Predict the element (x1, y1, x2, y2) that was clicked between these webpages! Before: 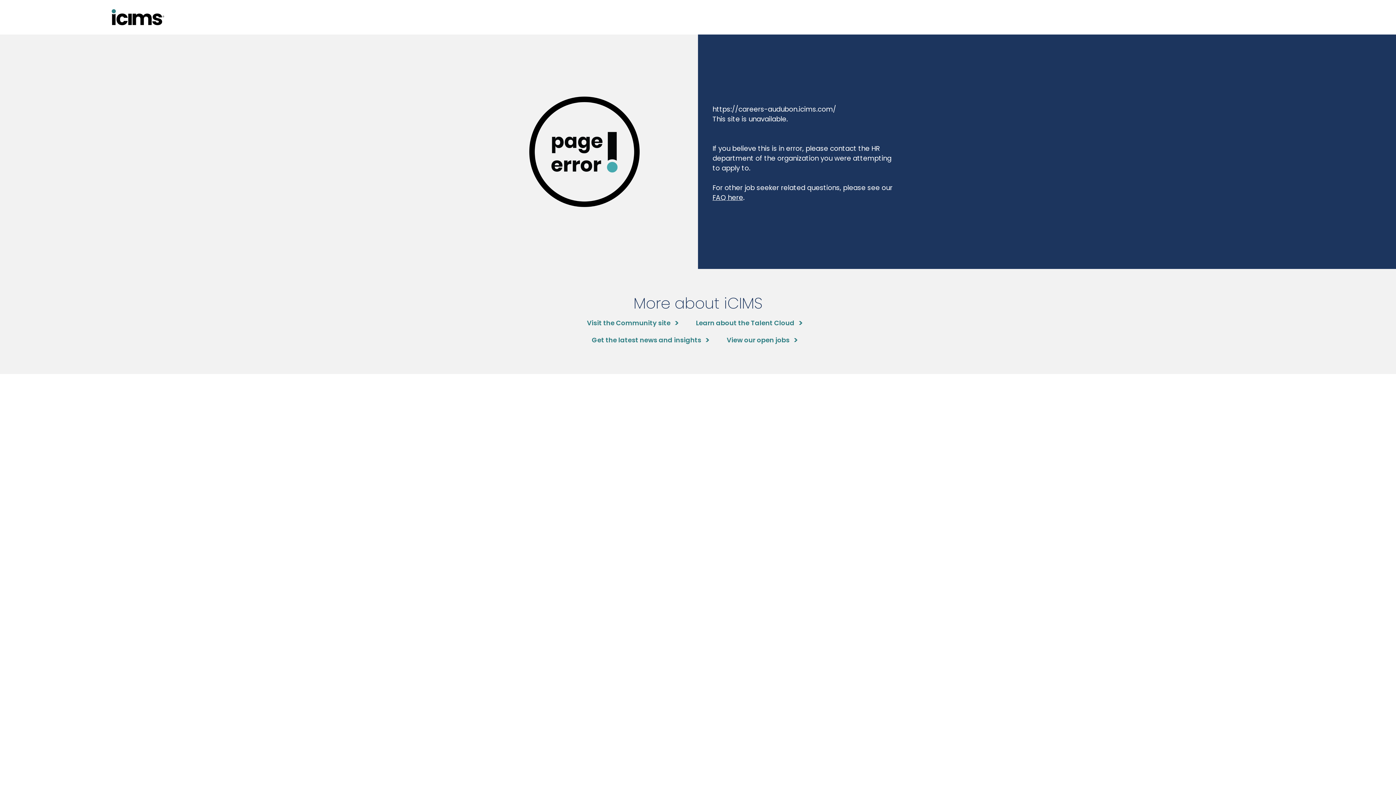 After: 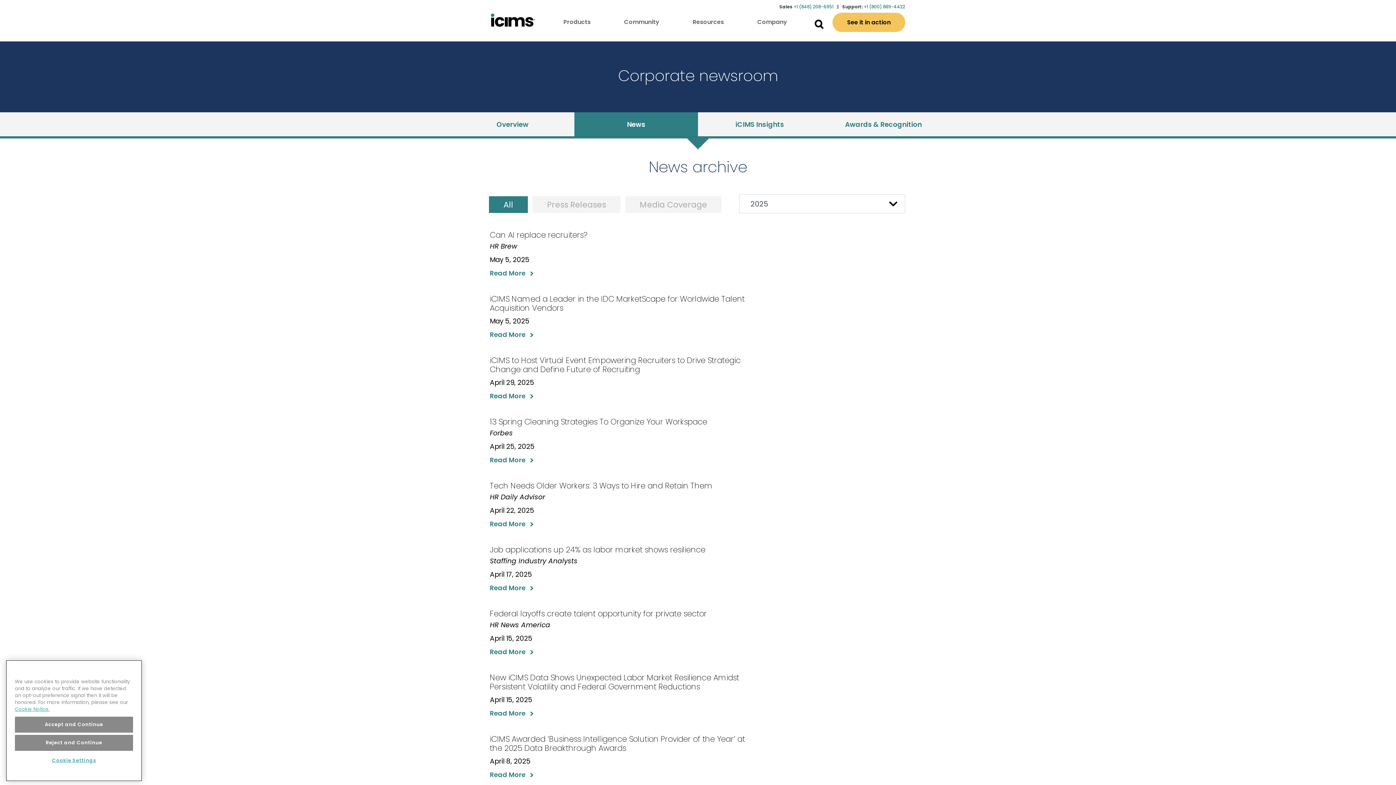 Action: label: Get the latest news and insights bbox: (592, 335, 708, 345)